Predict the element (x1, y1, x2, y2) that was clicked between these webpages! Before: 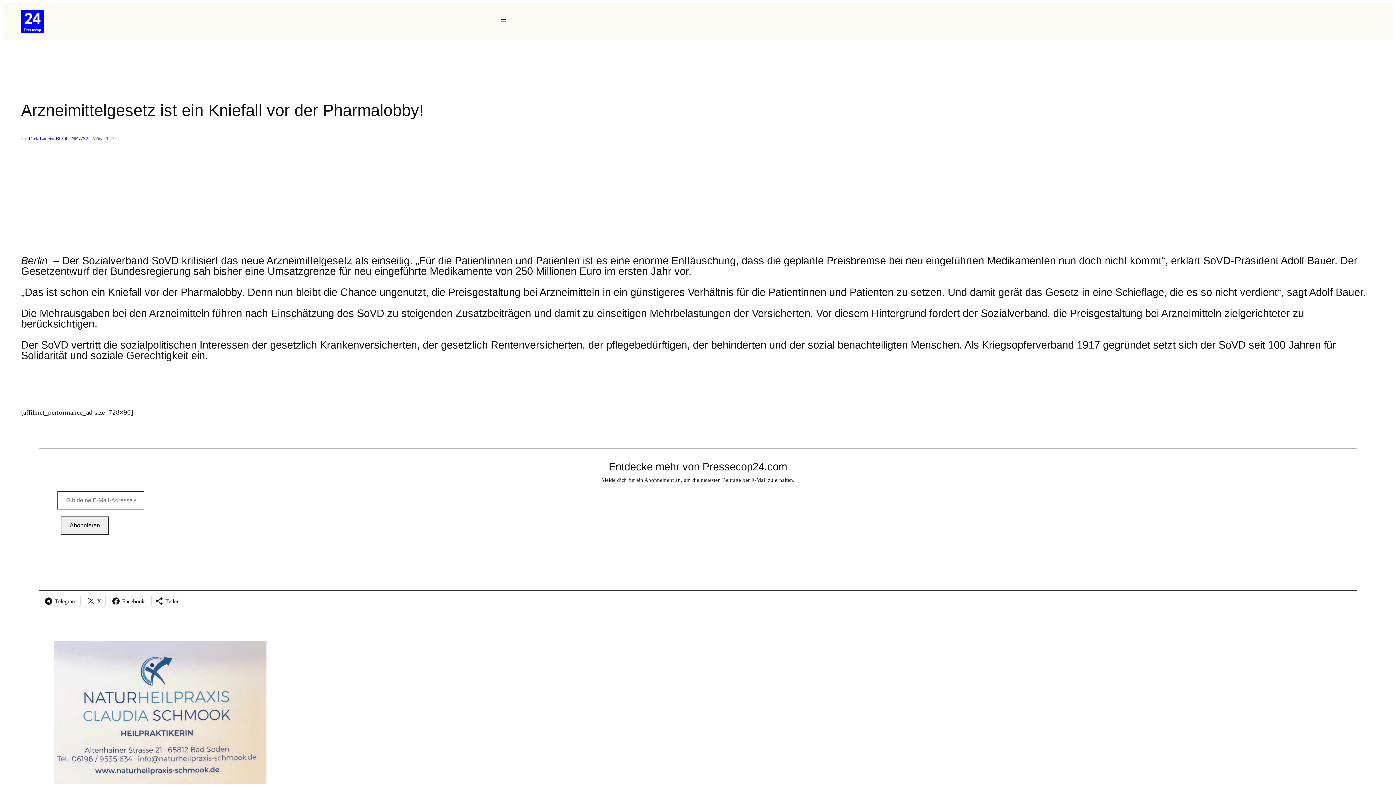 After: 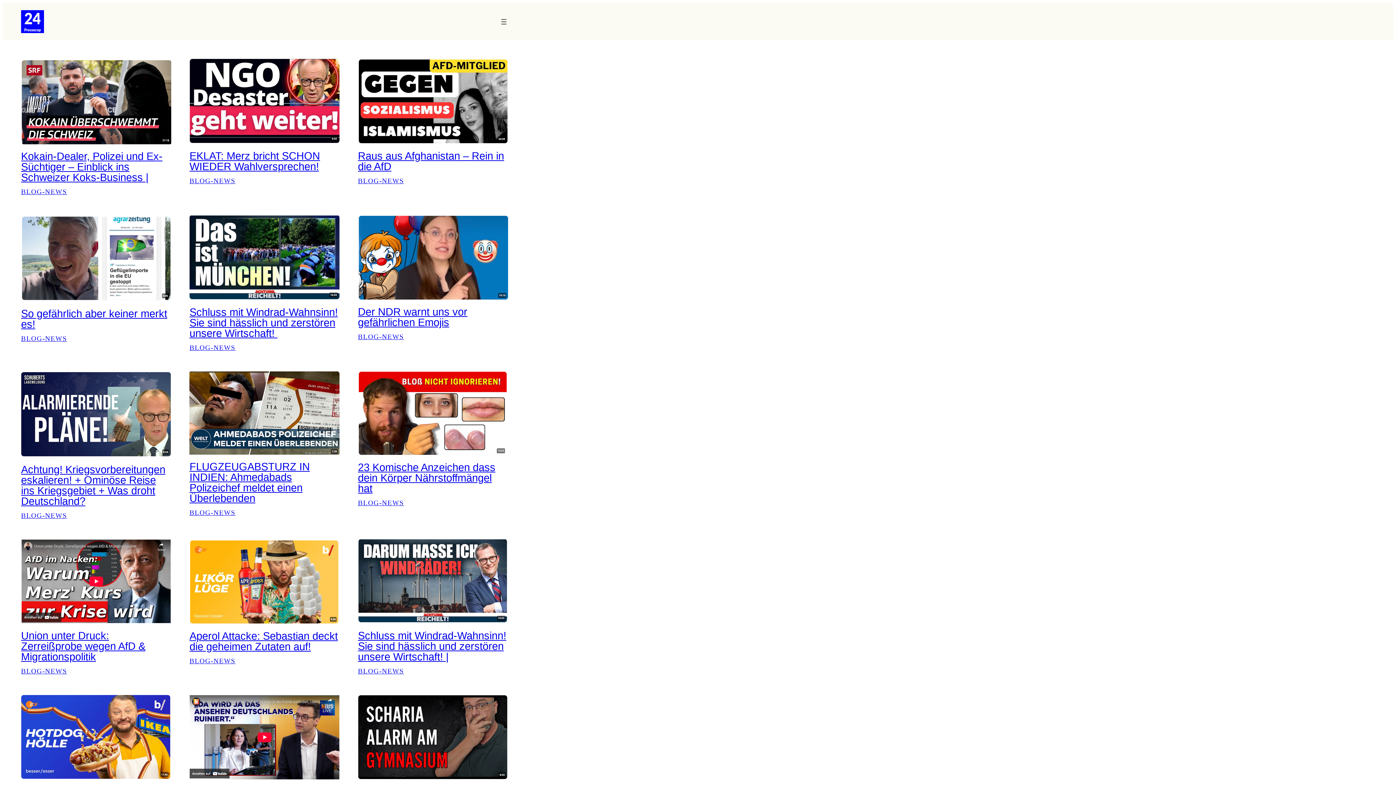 Action: bbox: (21, 10, 44, 33)